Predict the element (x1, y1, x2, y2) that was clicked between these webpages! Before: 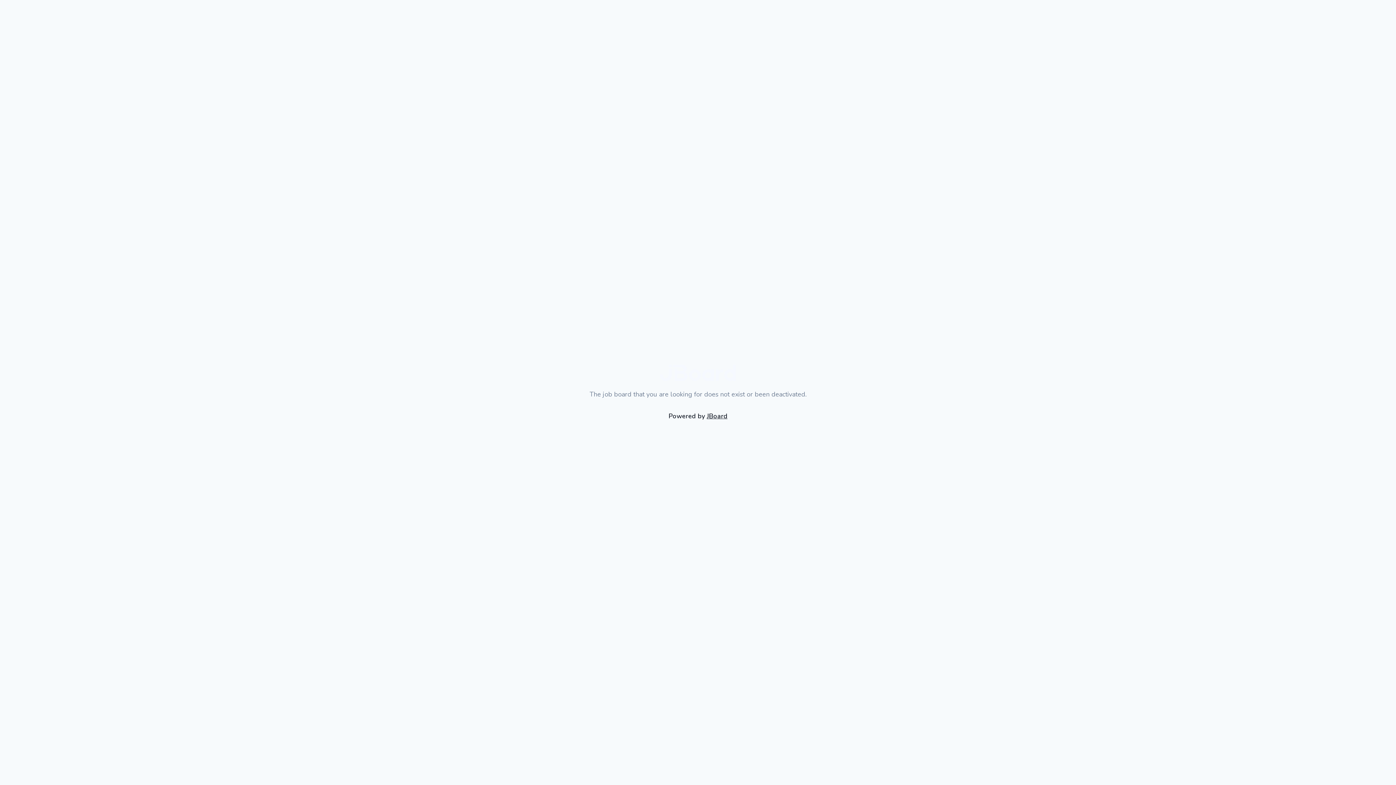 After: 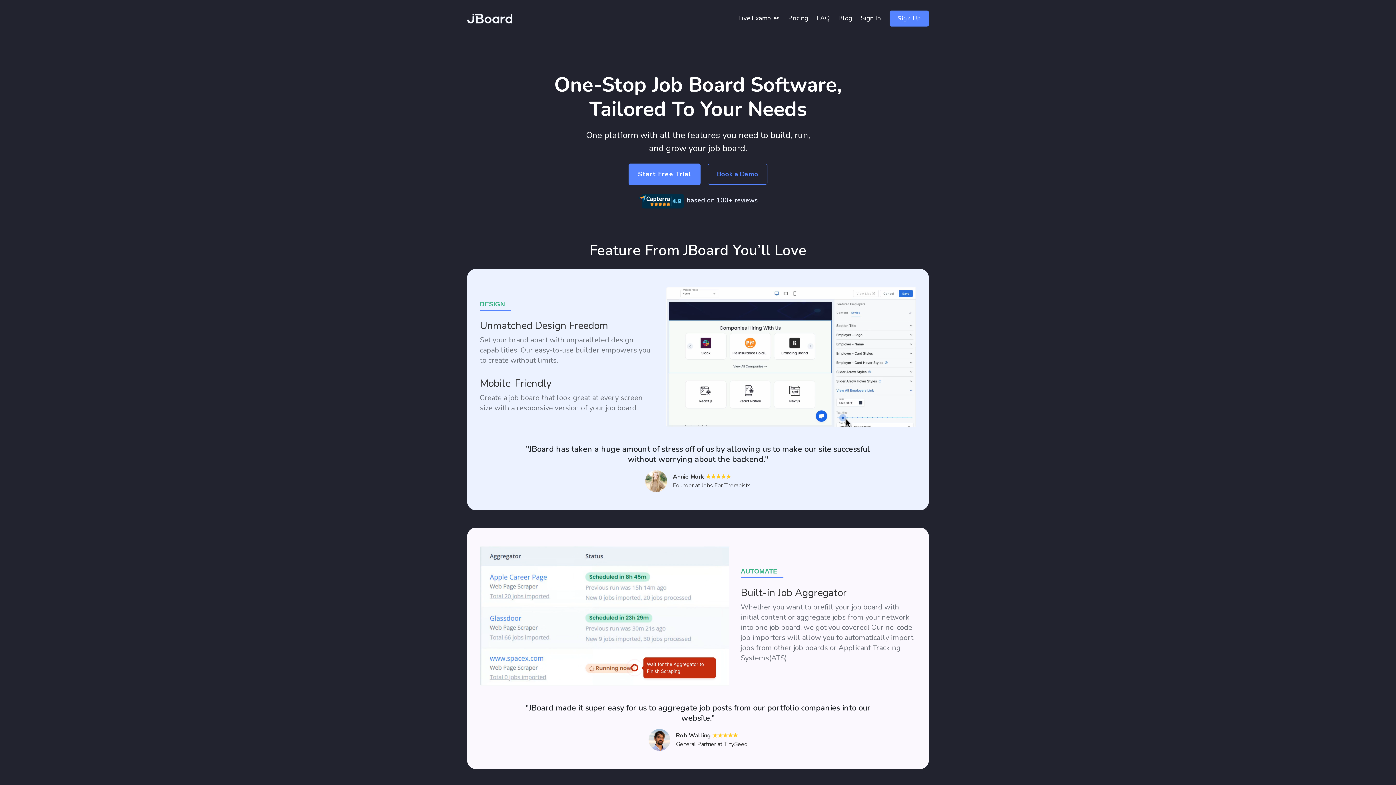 Action: bbox: (706, 411, 727, 420) label: JBoard